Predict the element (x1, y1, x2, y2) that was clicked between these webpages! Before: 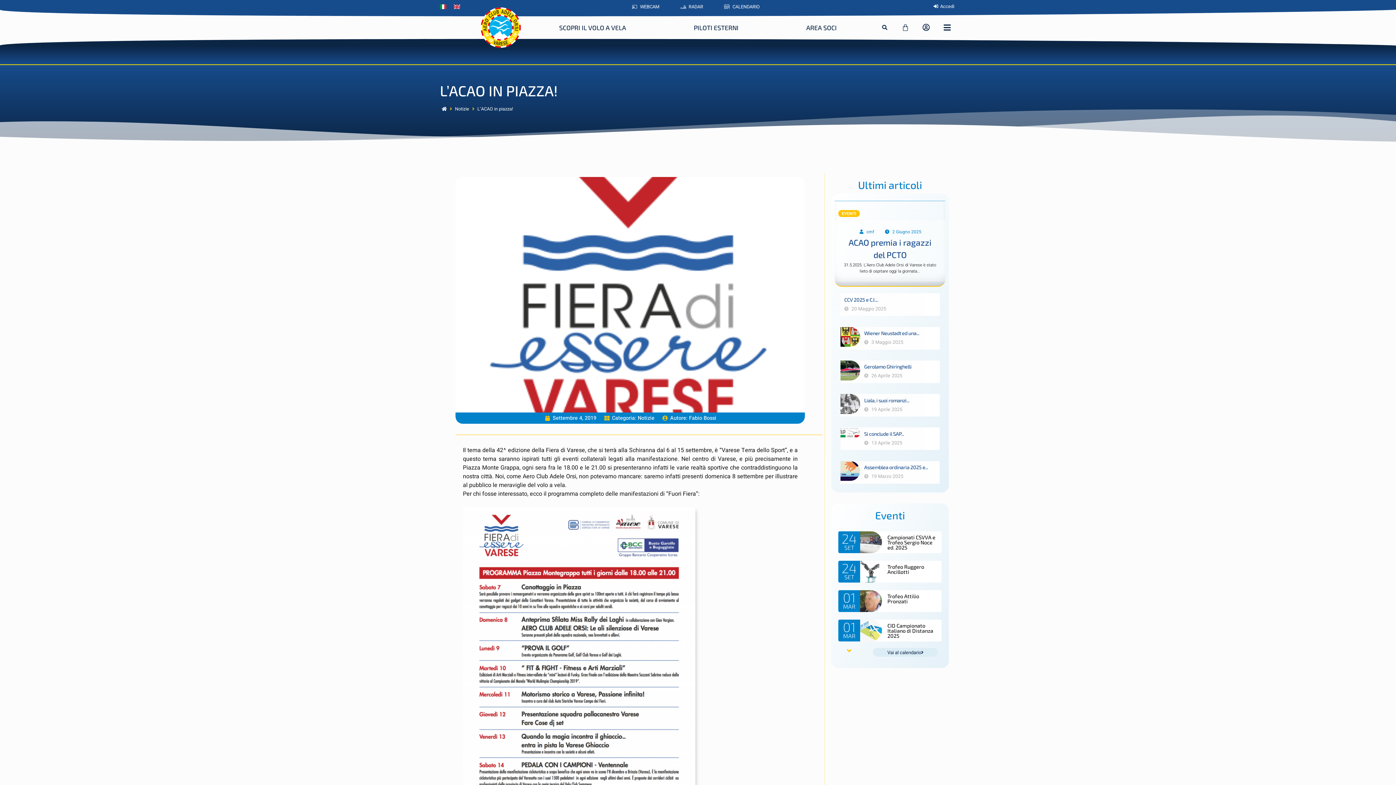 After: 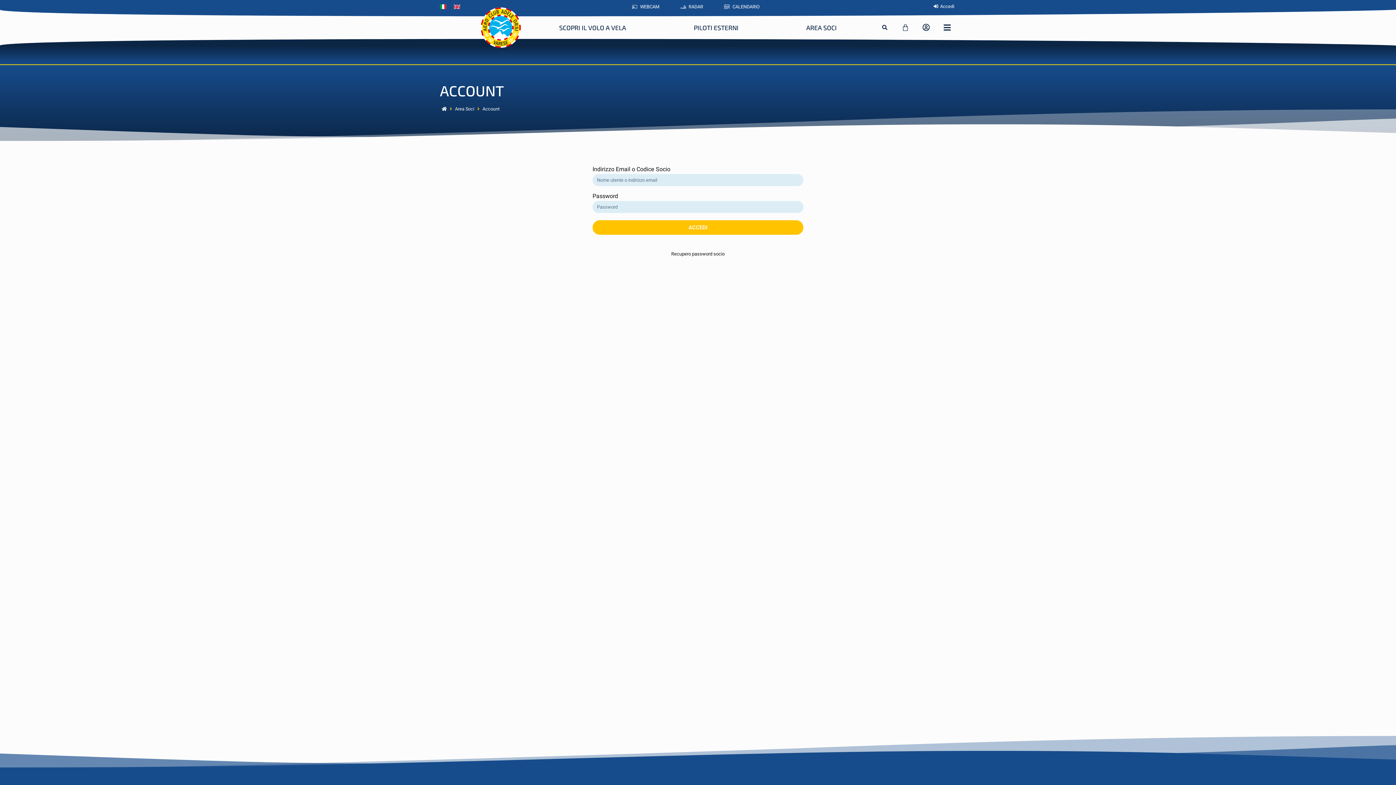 Action: bbox: (1361, 52, 1368, 59)